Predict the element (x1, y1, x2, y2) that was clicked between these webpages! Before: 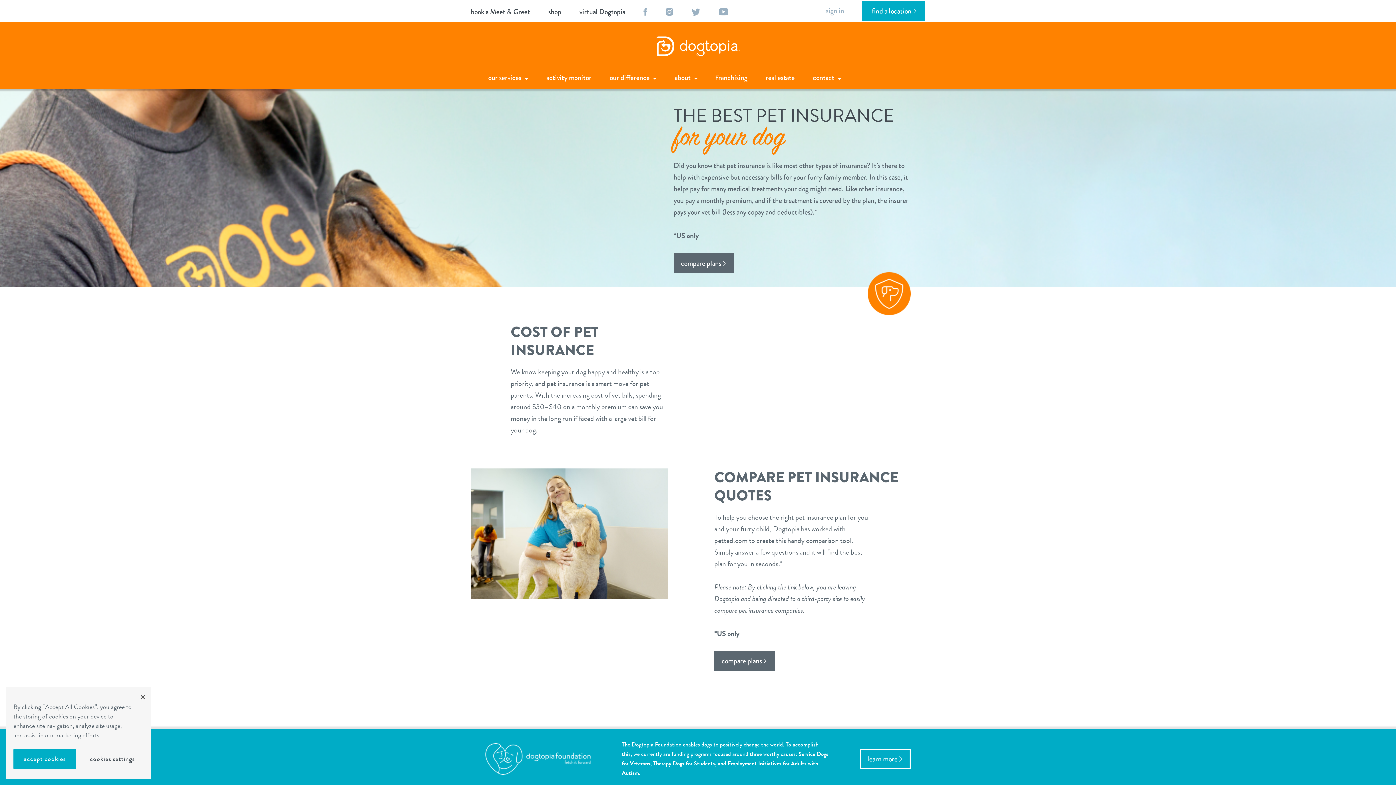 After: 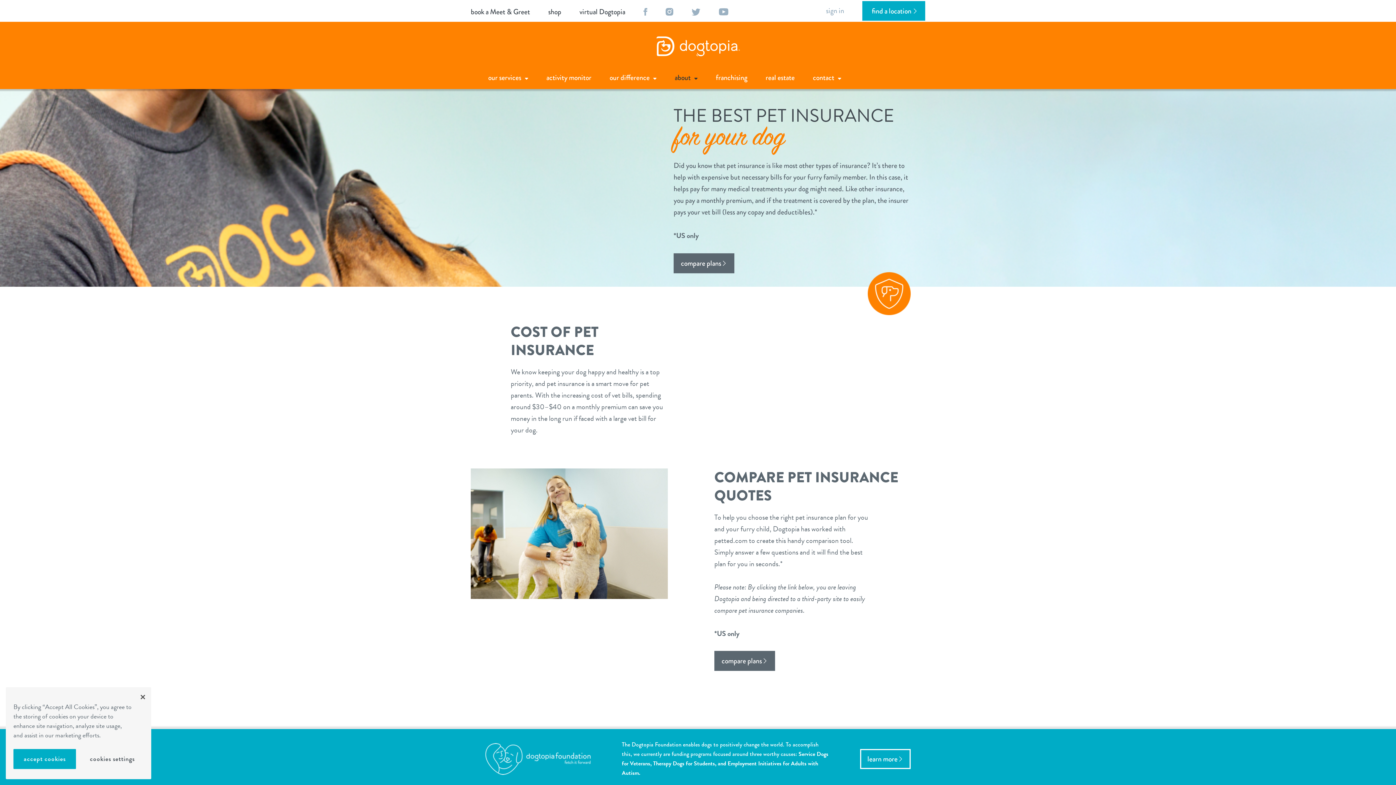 Action: bbox: (668, 67, 704, 89) label: about